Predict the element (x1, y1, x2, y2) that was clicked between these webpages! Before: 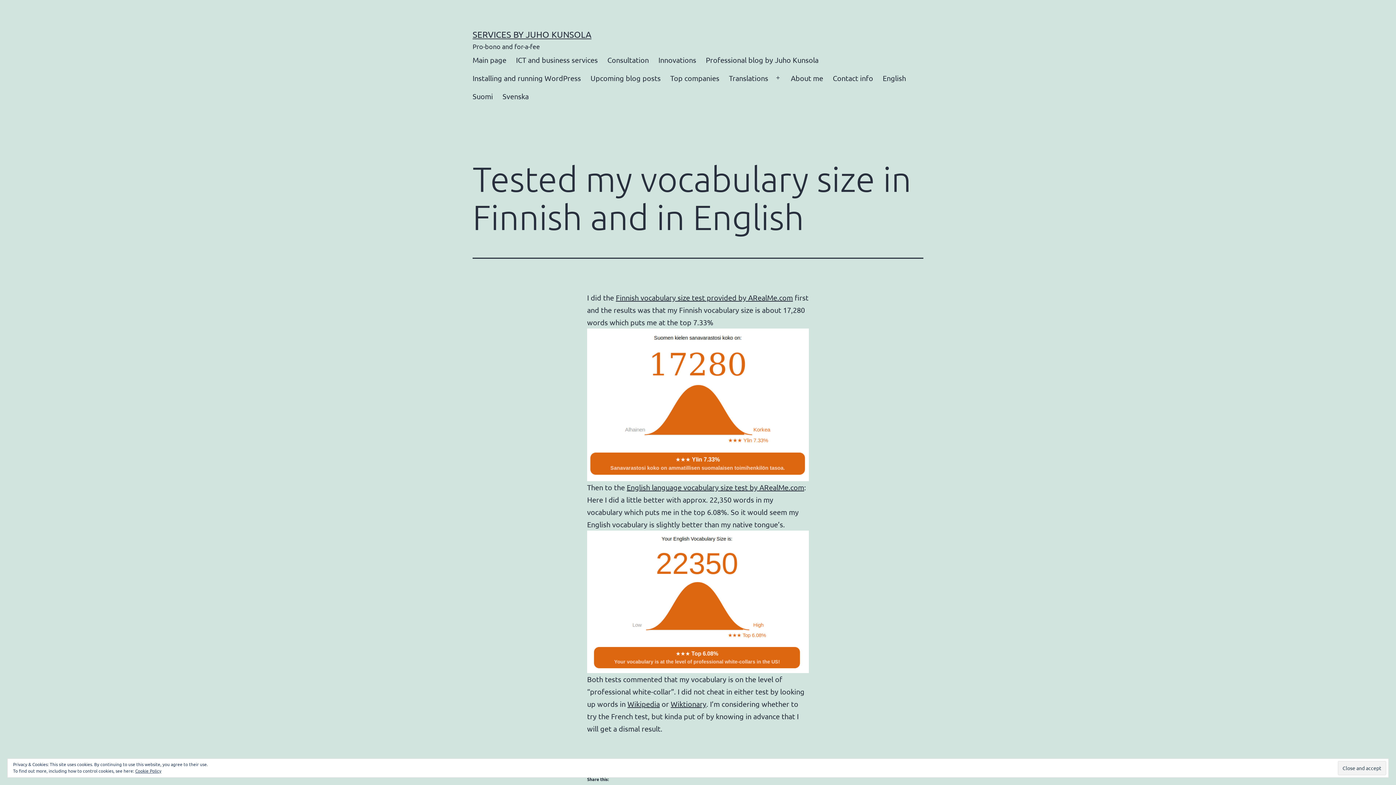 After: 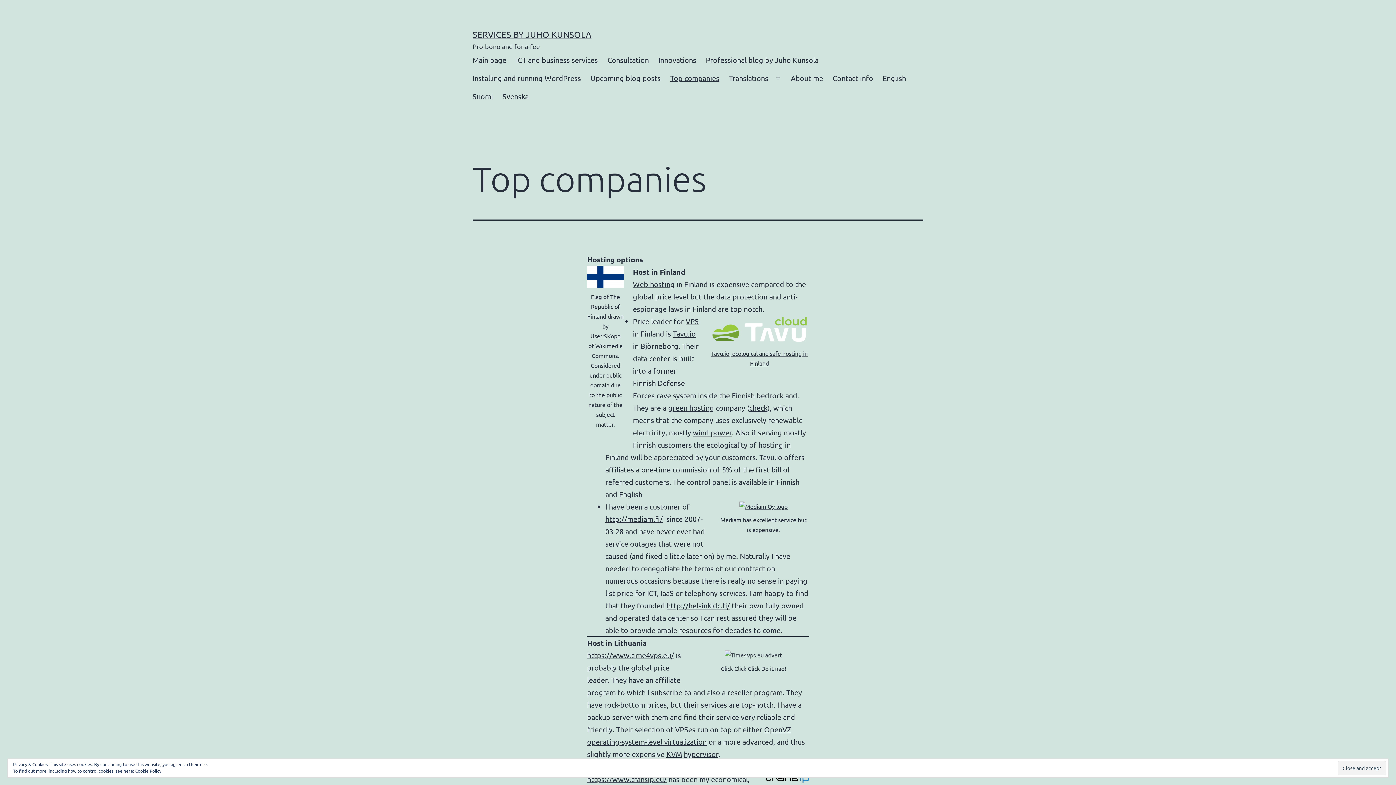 Action: label: Top companies bbox: (665, 68, 724, 87)